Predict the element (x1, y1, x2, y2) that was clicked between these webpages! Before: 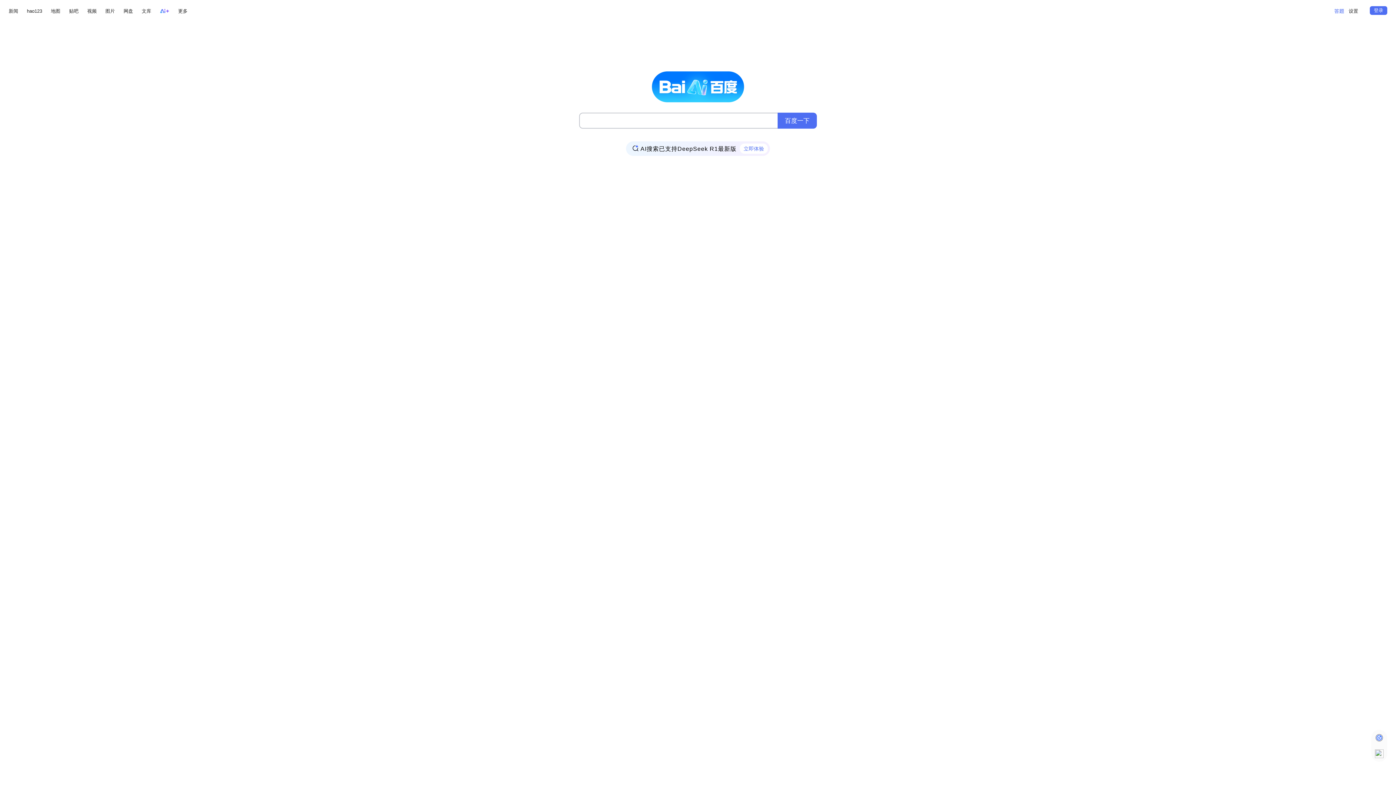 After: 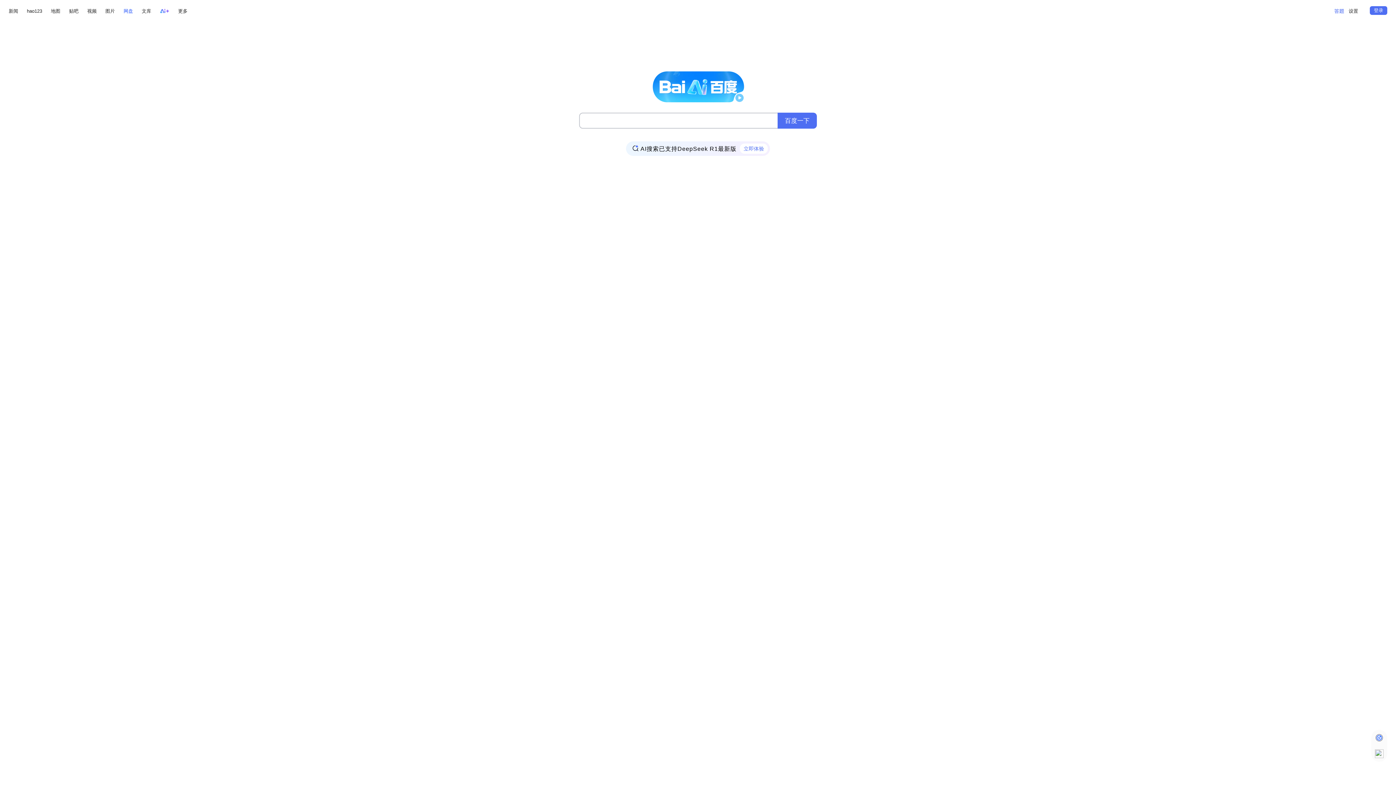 Action: bbox: (123, 6, 133, 15) label: 网盘